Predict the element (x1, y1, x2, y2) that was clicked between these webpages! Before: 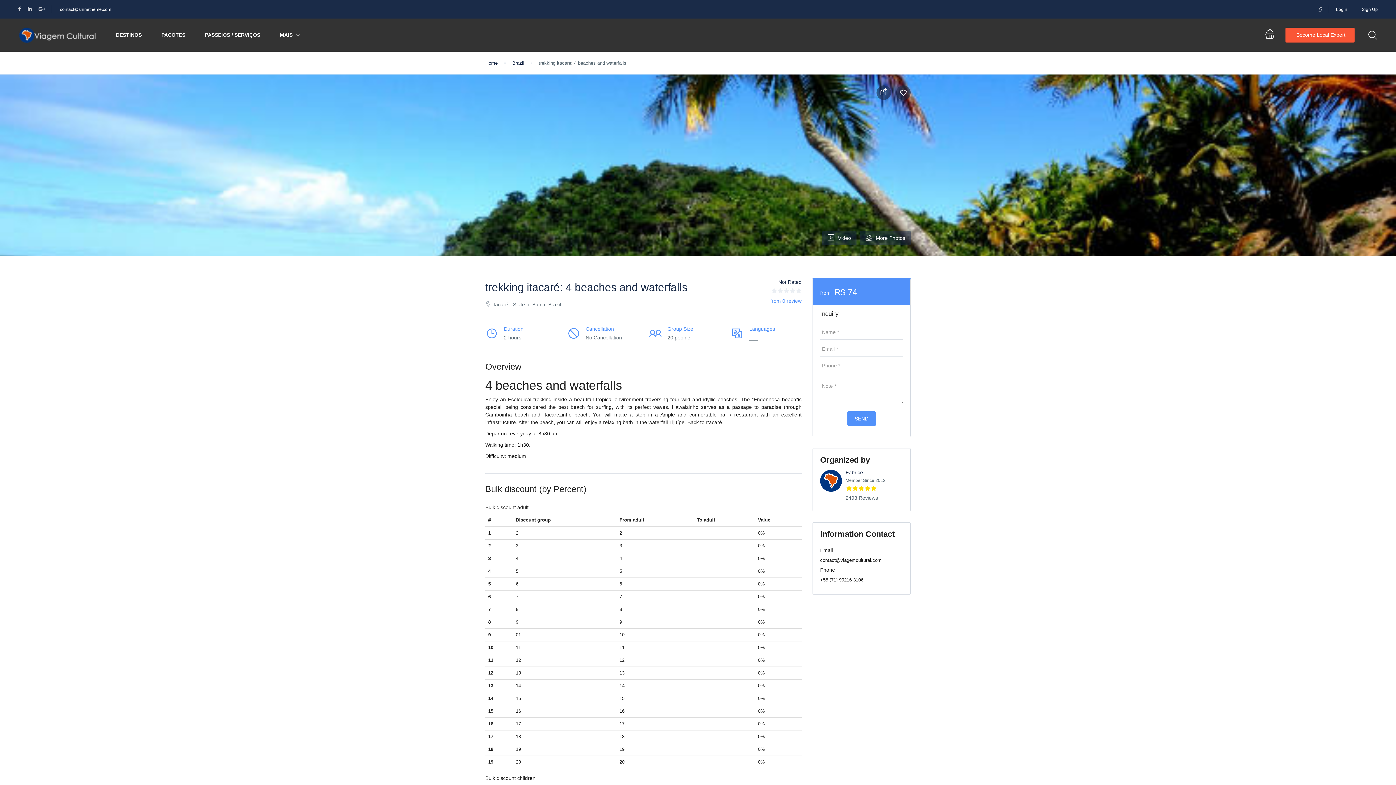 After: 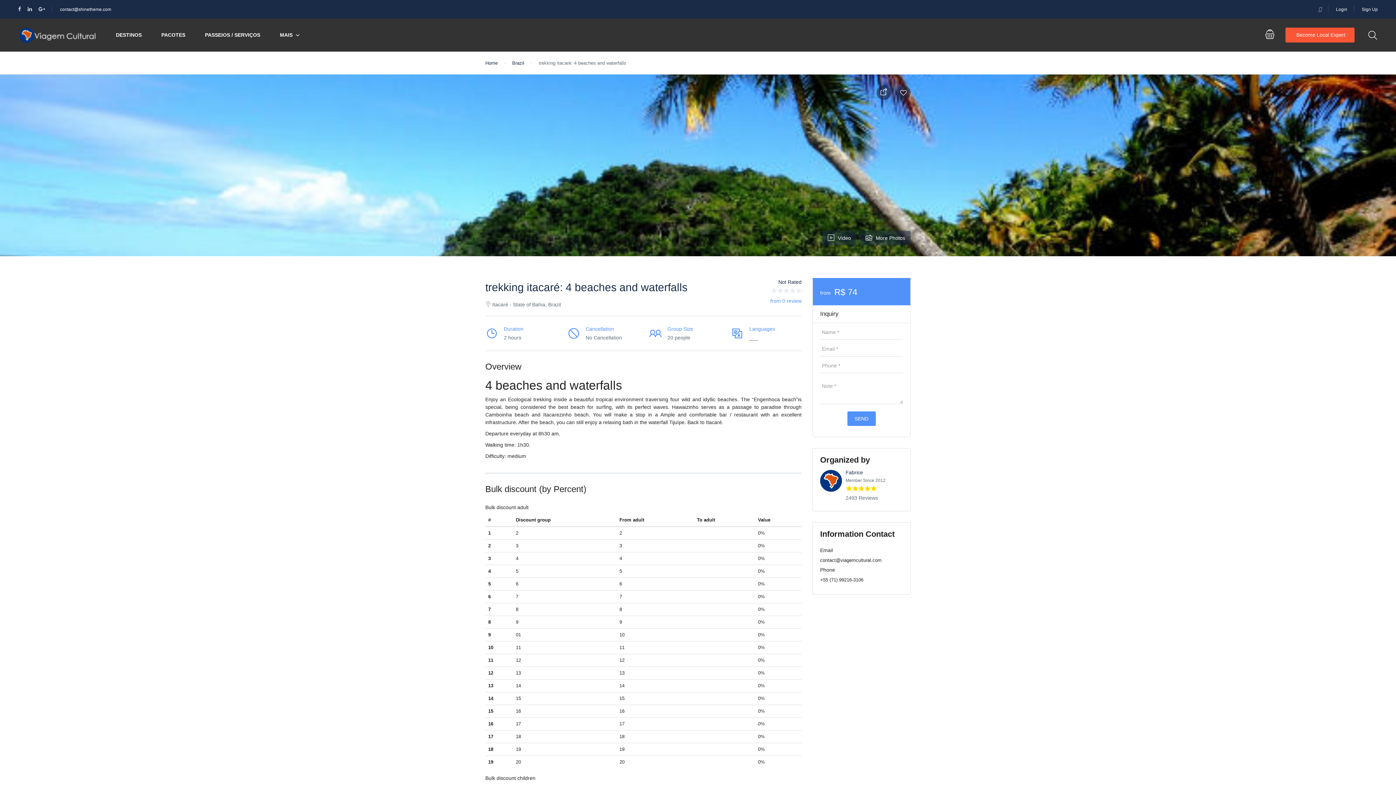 Action: bbox: (1318, 6, 1328, 12)